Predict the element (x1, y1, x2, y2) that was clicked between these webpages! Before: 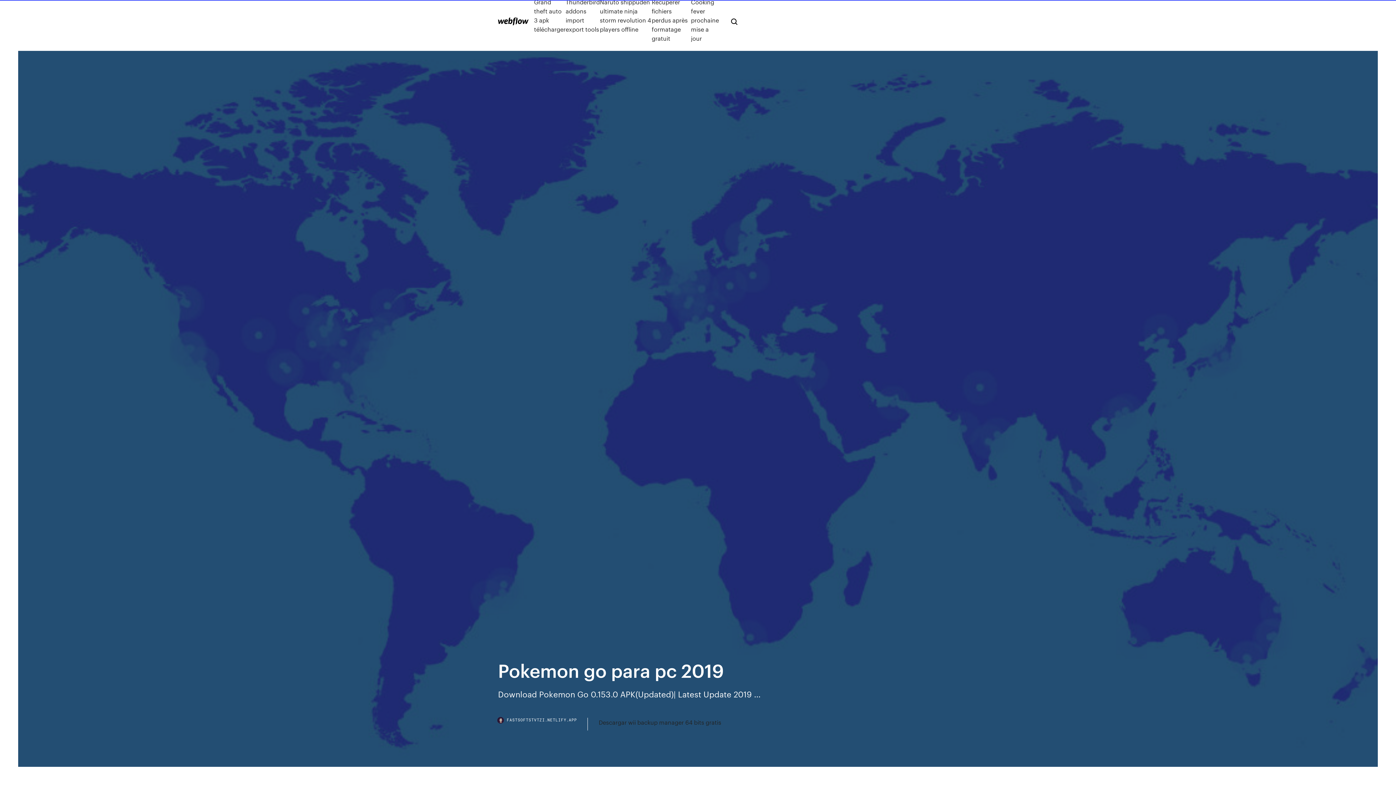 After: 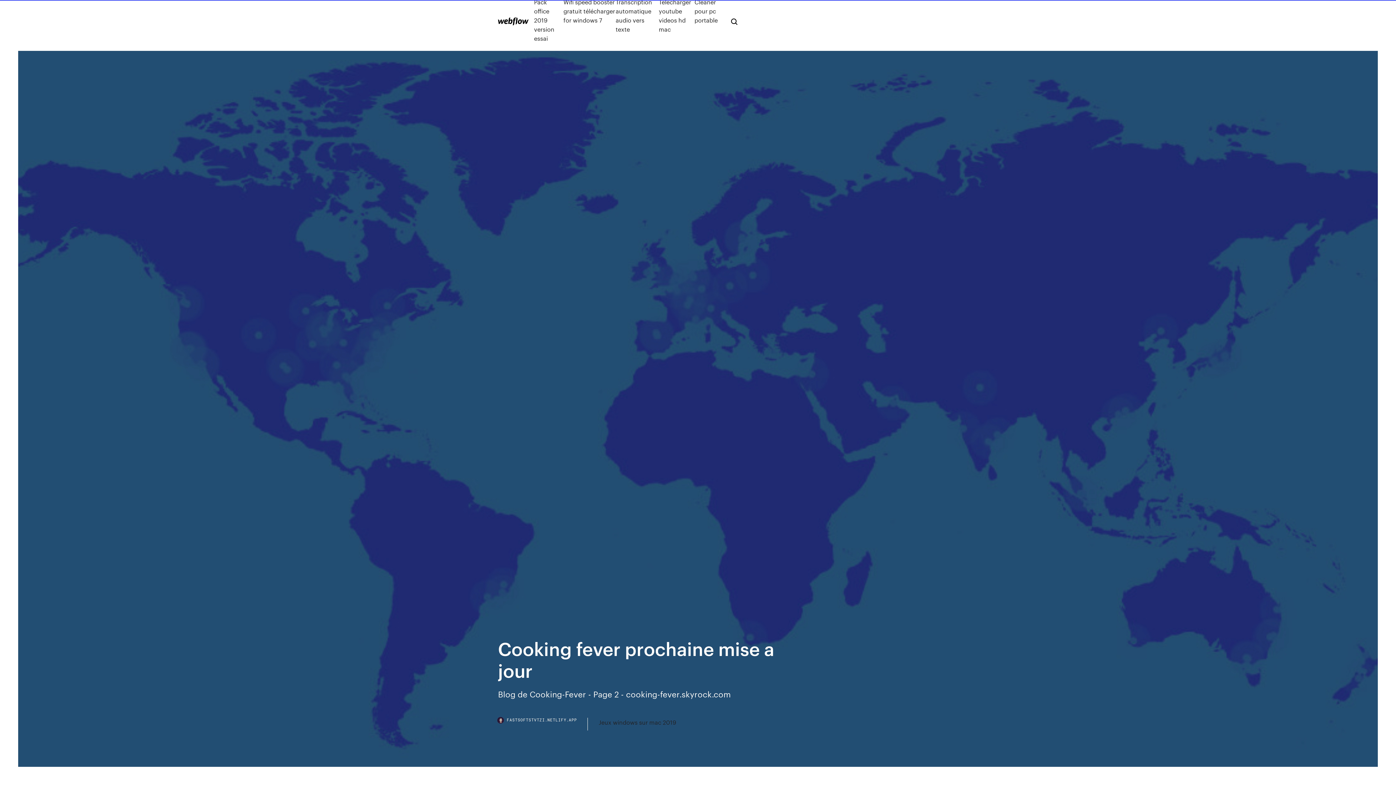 Action: label: Cooking fever prochaine mise a jour bbox: (691, -2, 719, 42)